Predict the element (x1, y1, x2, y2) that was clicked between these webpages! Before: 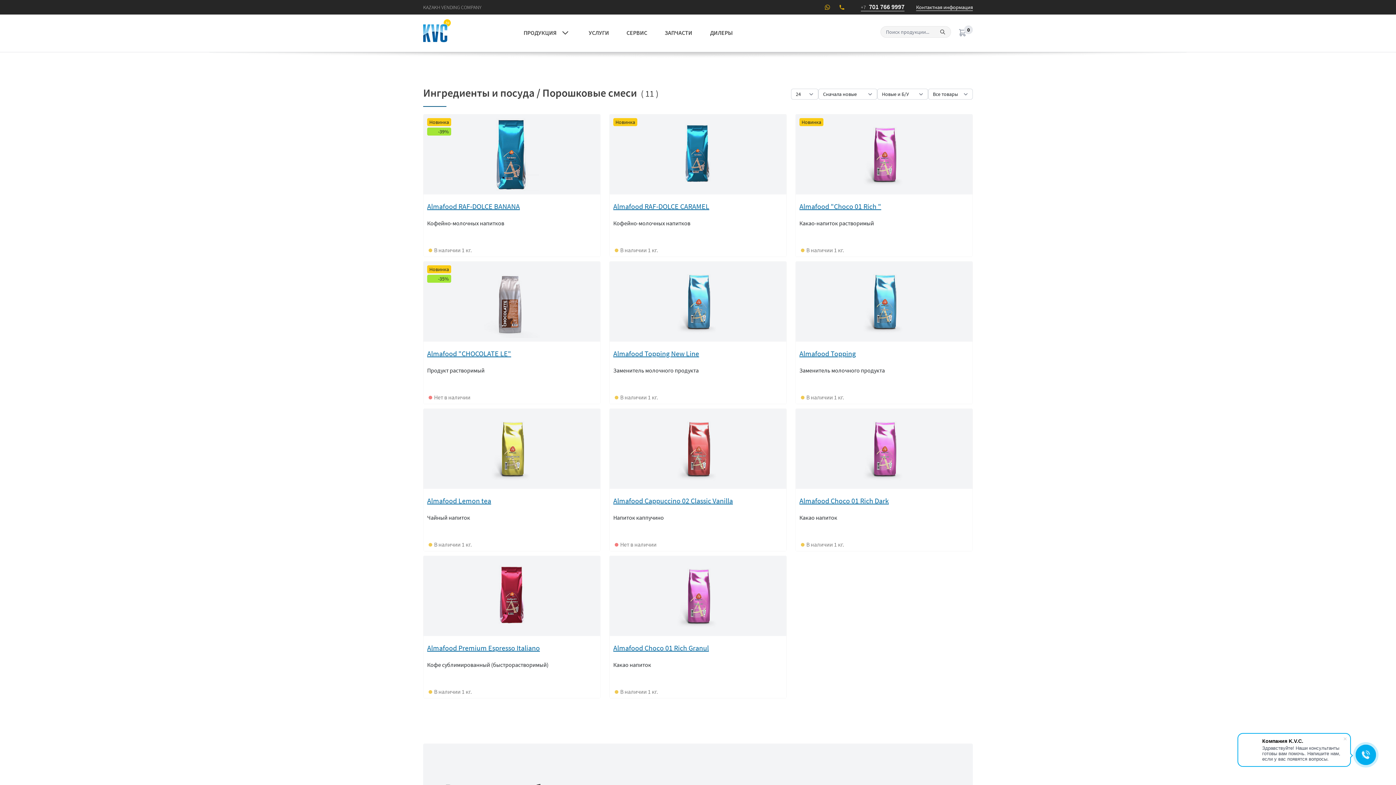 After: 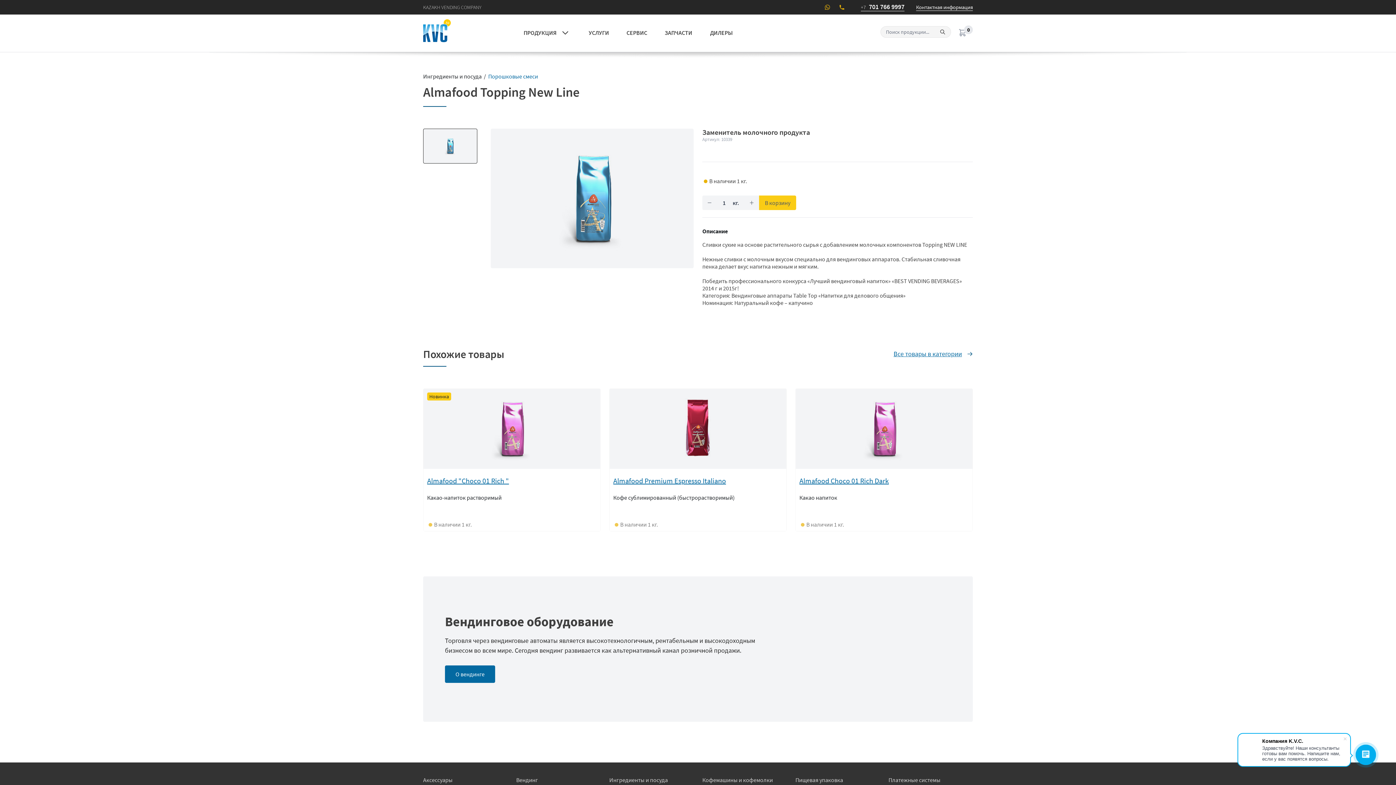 Action: bbox: (613, 349, 699, 358) label: Almafood Topping New Line